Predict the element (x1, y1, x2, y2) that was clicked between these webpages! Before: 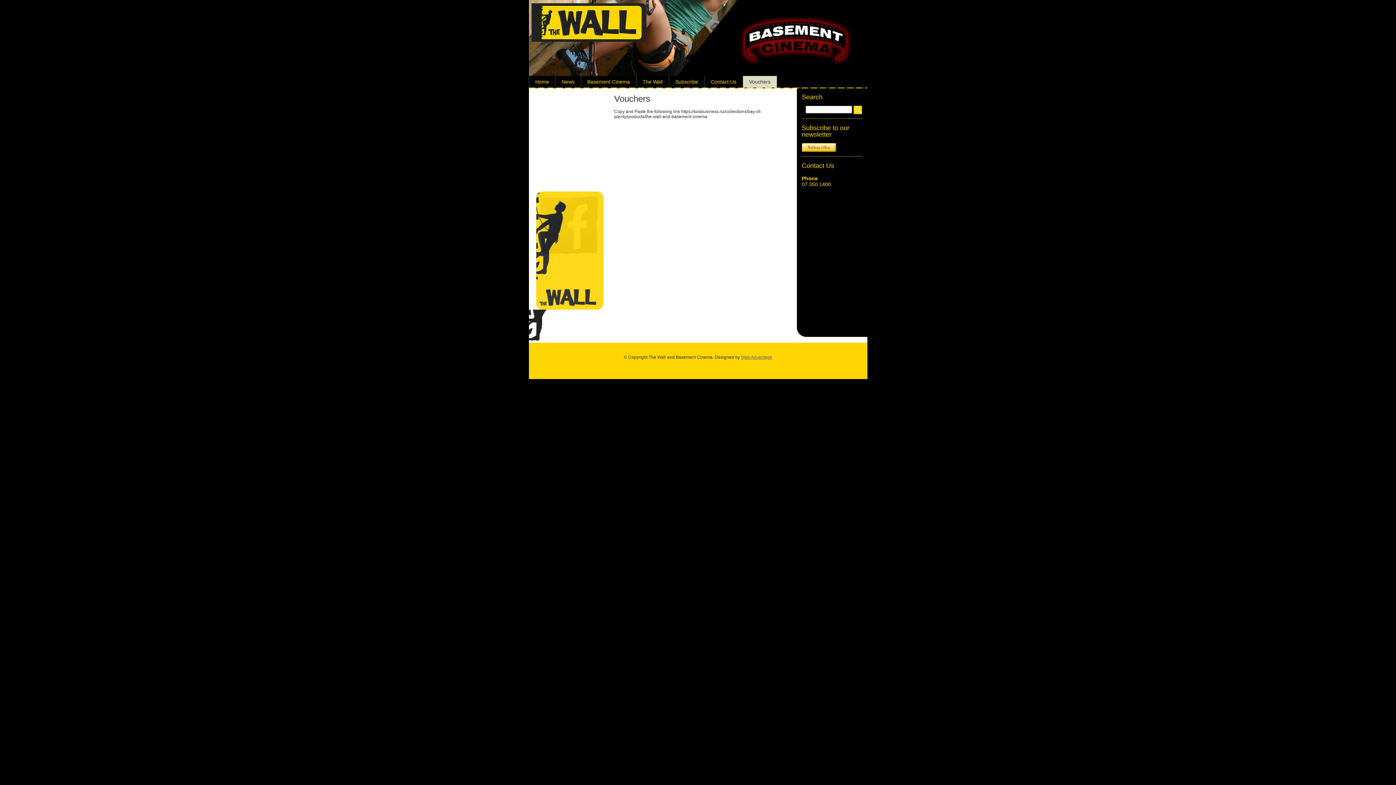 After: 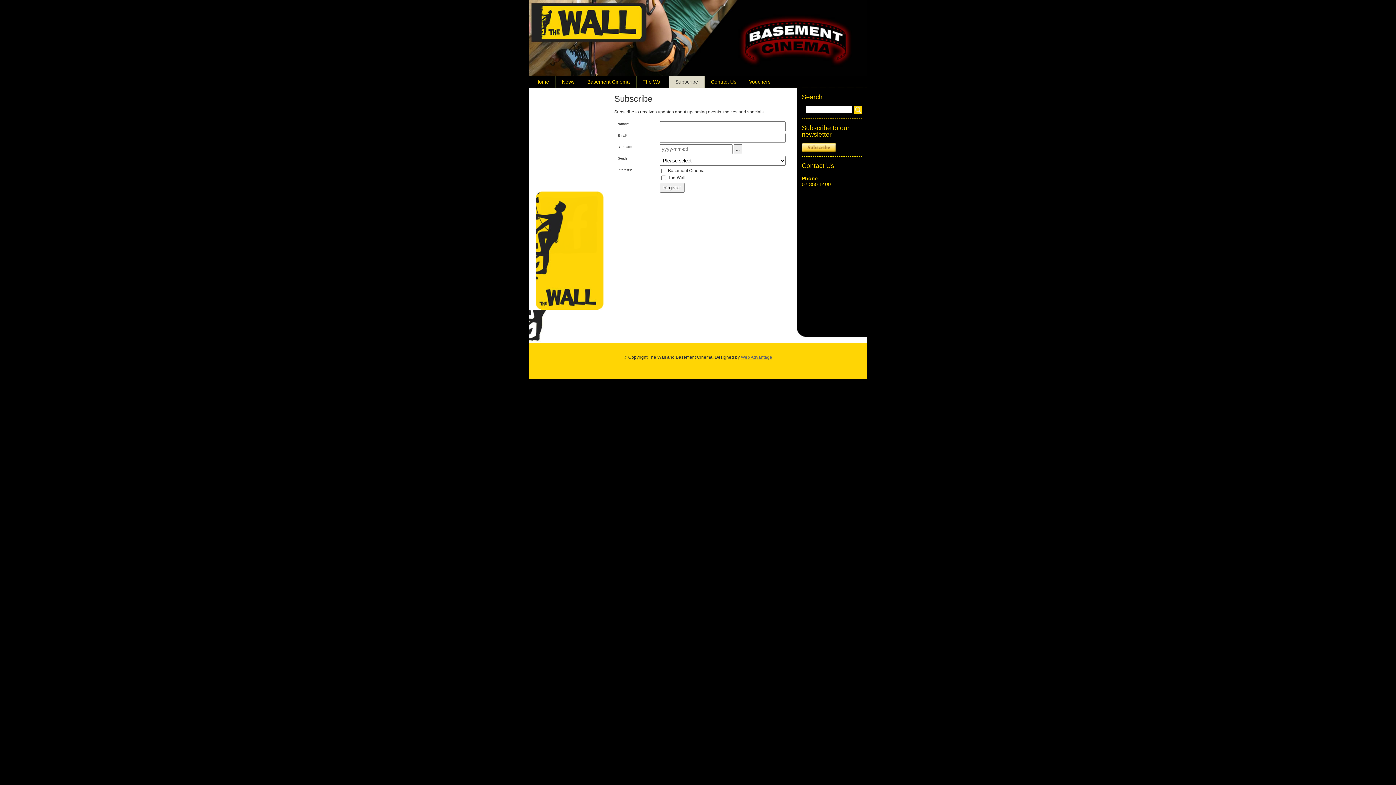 Action: bbox: (802, 147, 836, 153)